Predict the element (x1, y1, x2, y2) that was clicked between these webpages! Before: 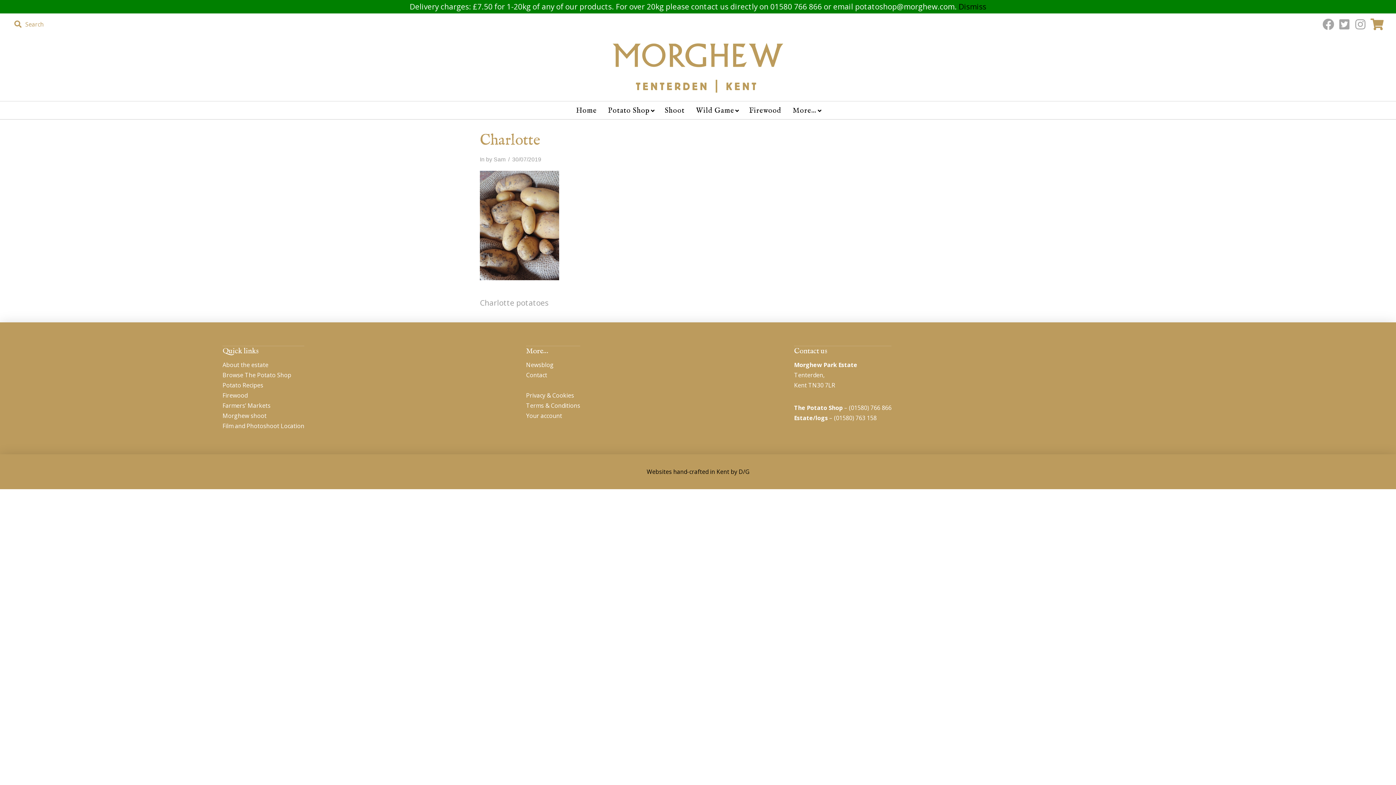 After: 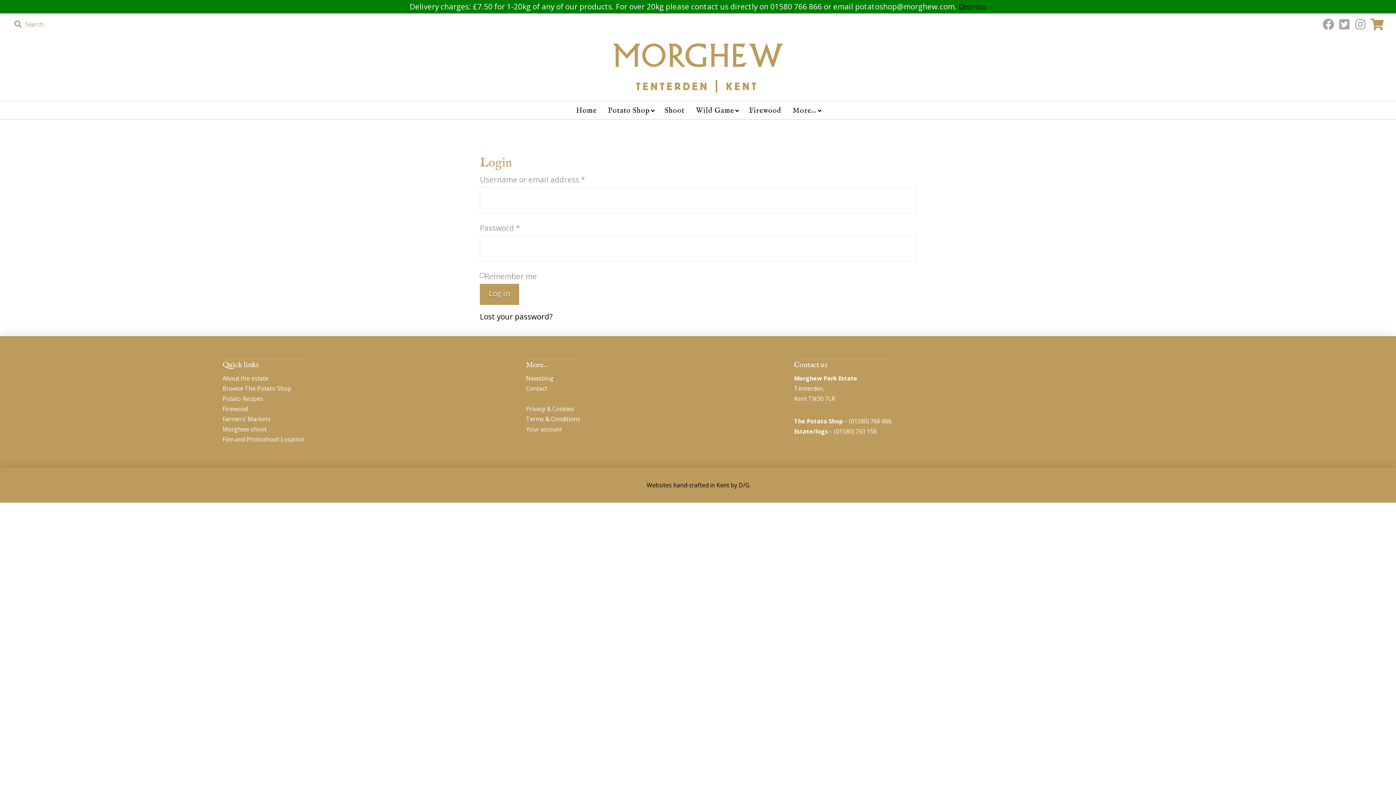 Action: bbox: (526, 410, 562, 420) label: Your account